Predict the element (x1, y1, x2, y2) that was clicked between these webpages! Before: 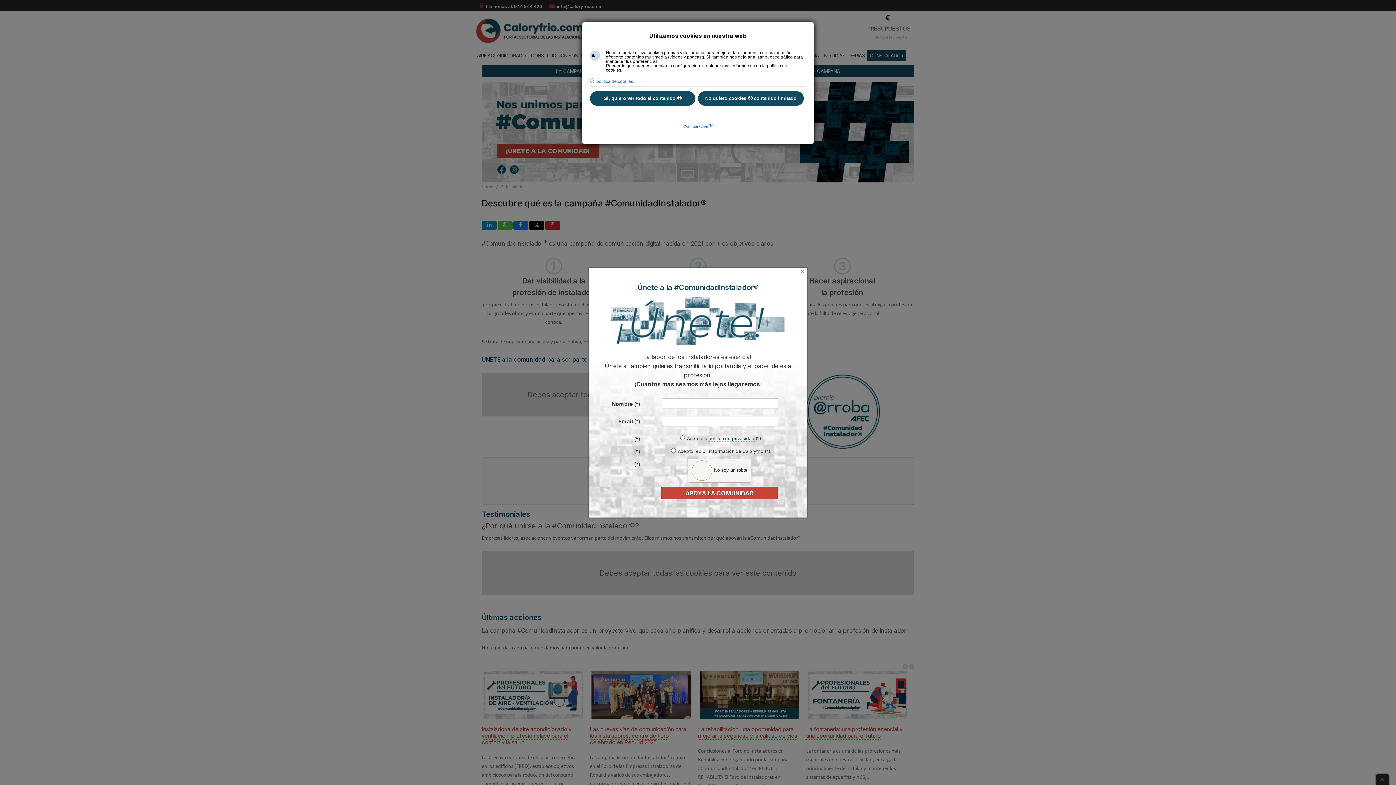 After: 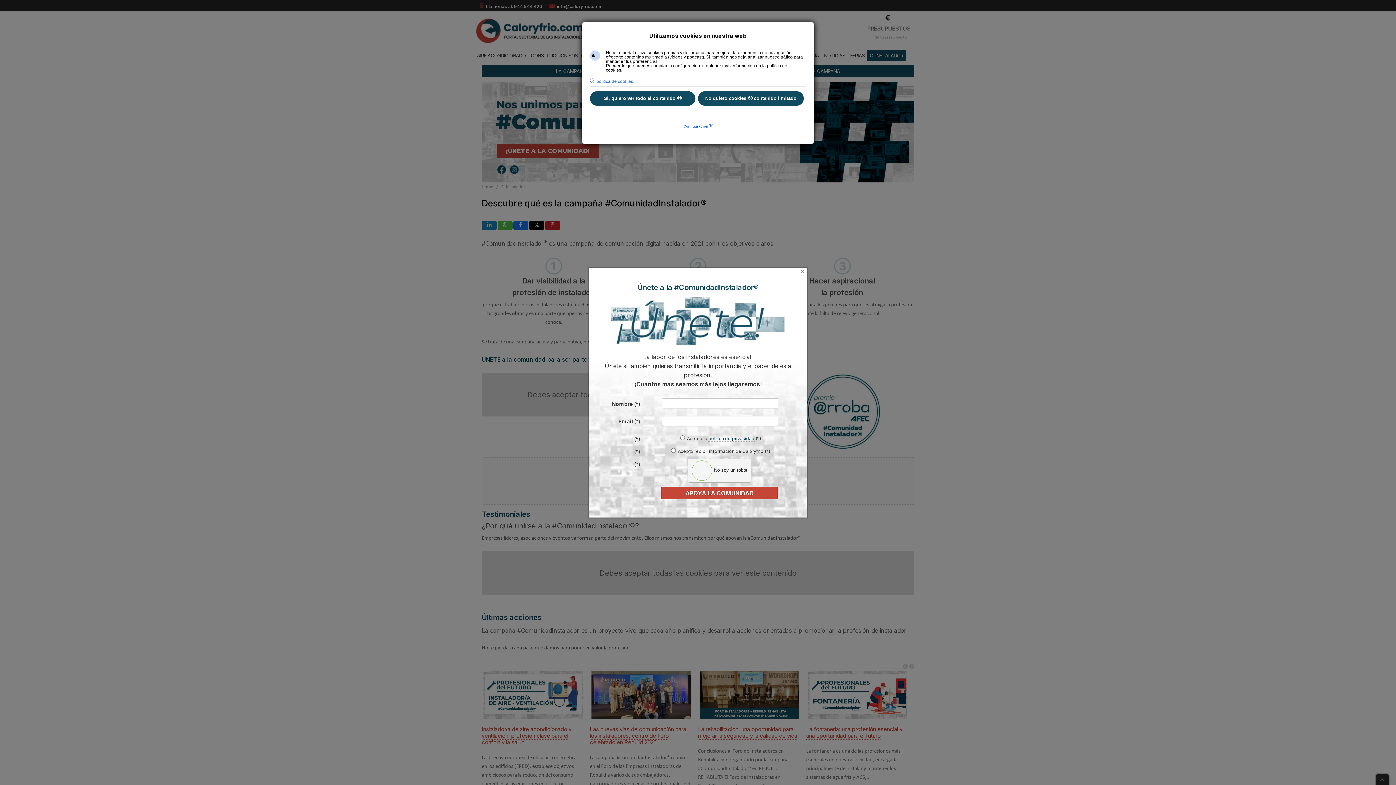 Action: bbox: (708, 436, 755, 441) label: política de privacidad 